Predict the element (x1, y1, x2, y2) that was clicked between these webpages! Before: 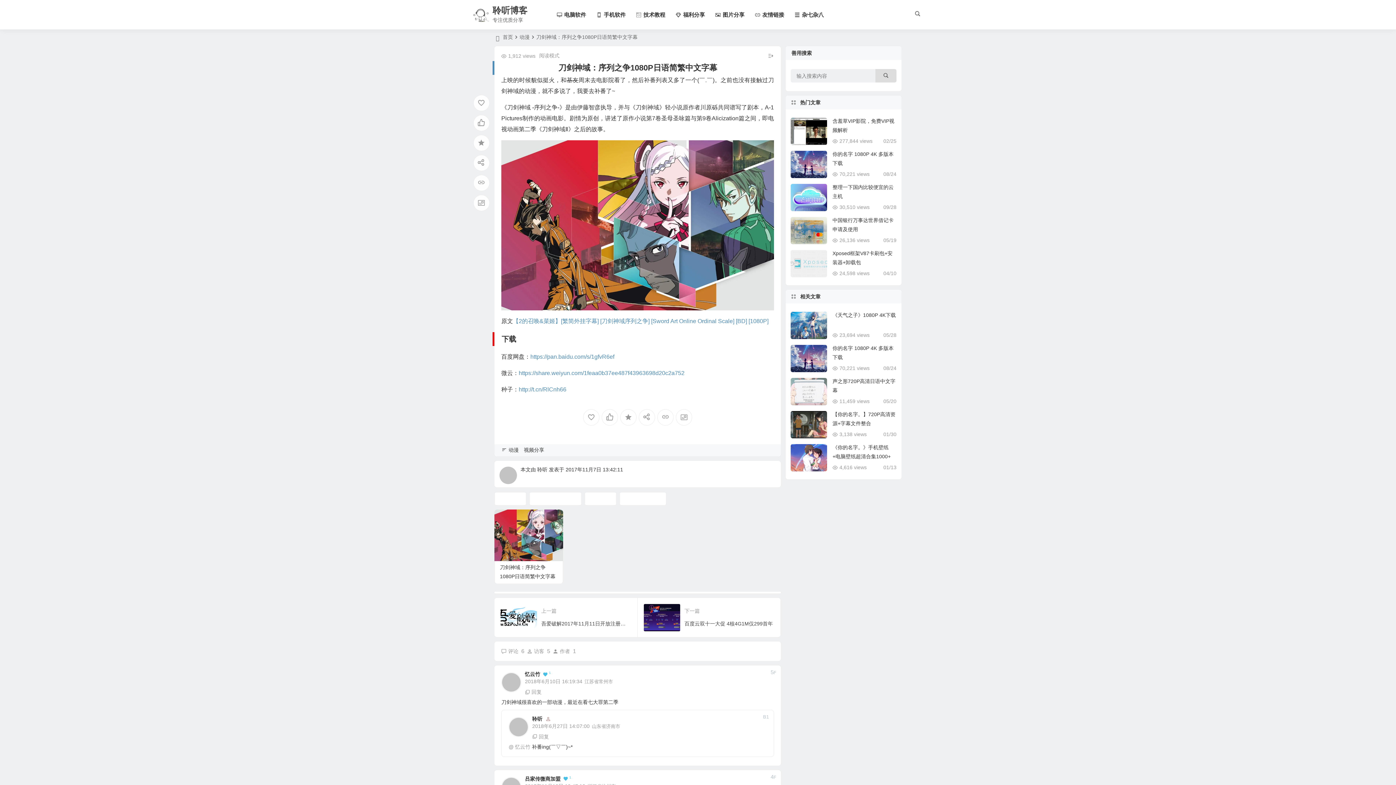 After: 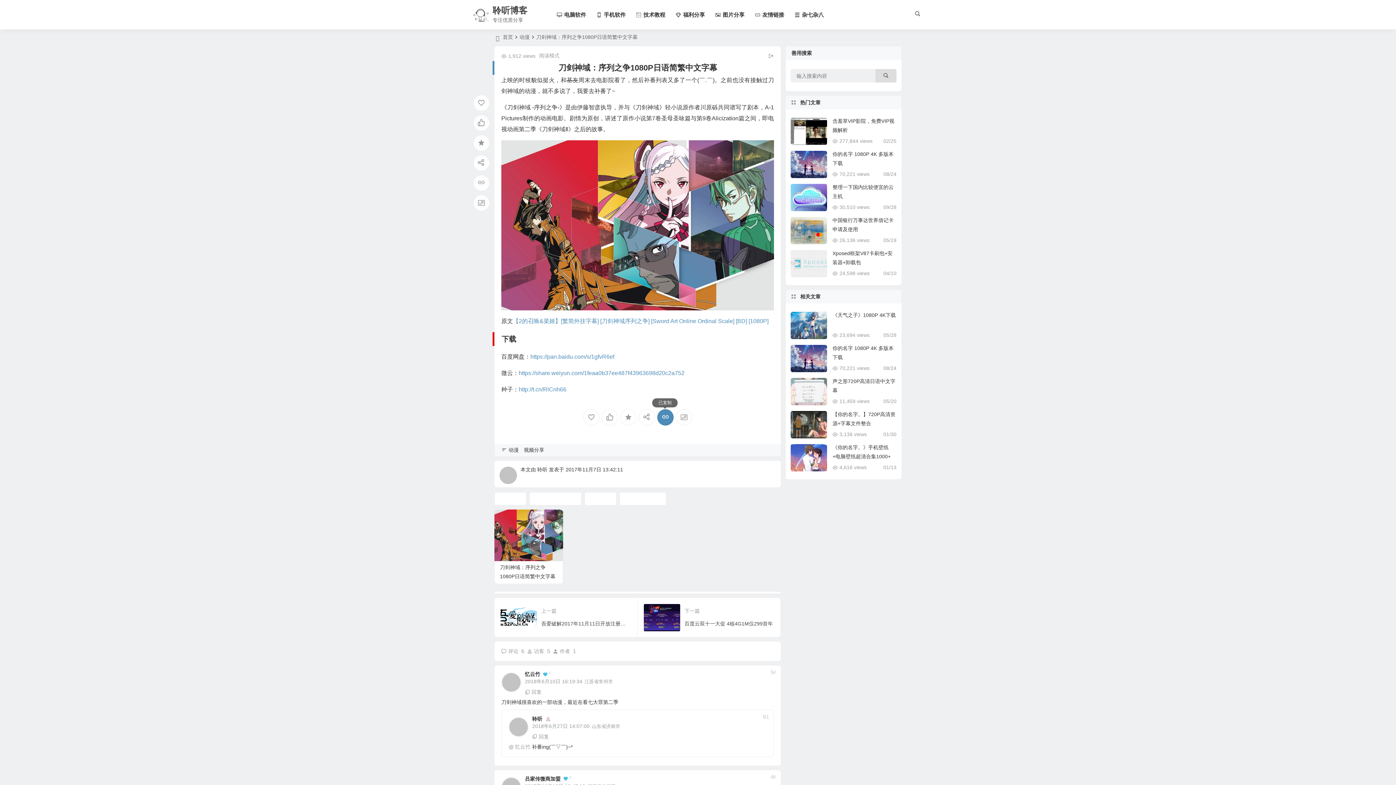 Action: bbox: (657, 409, 673, 425)